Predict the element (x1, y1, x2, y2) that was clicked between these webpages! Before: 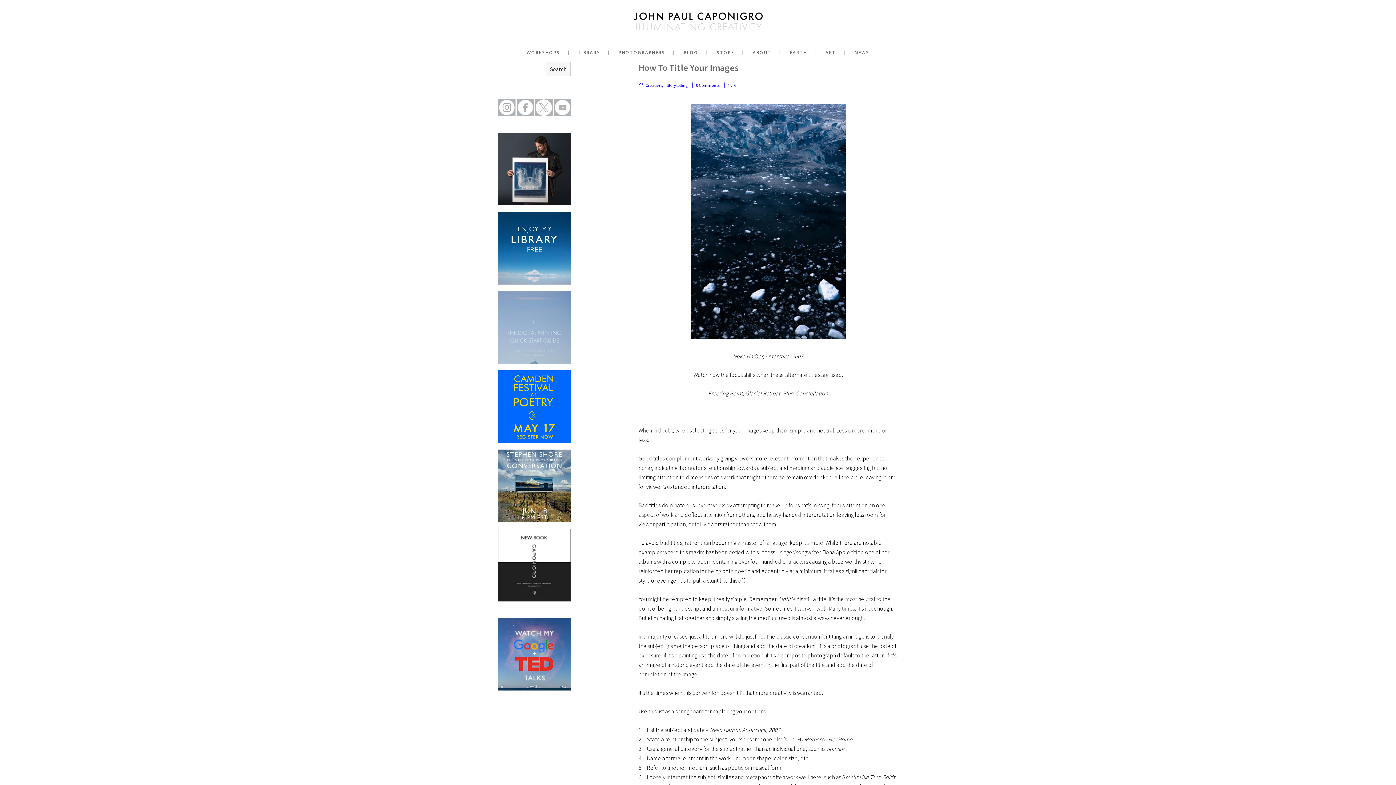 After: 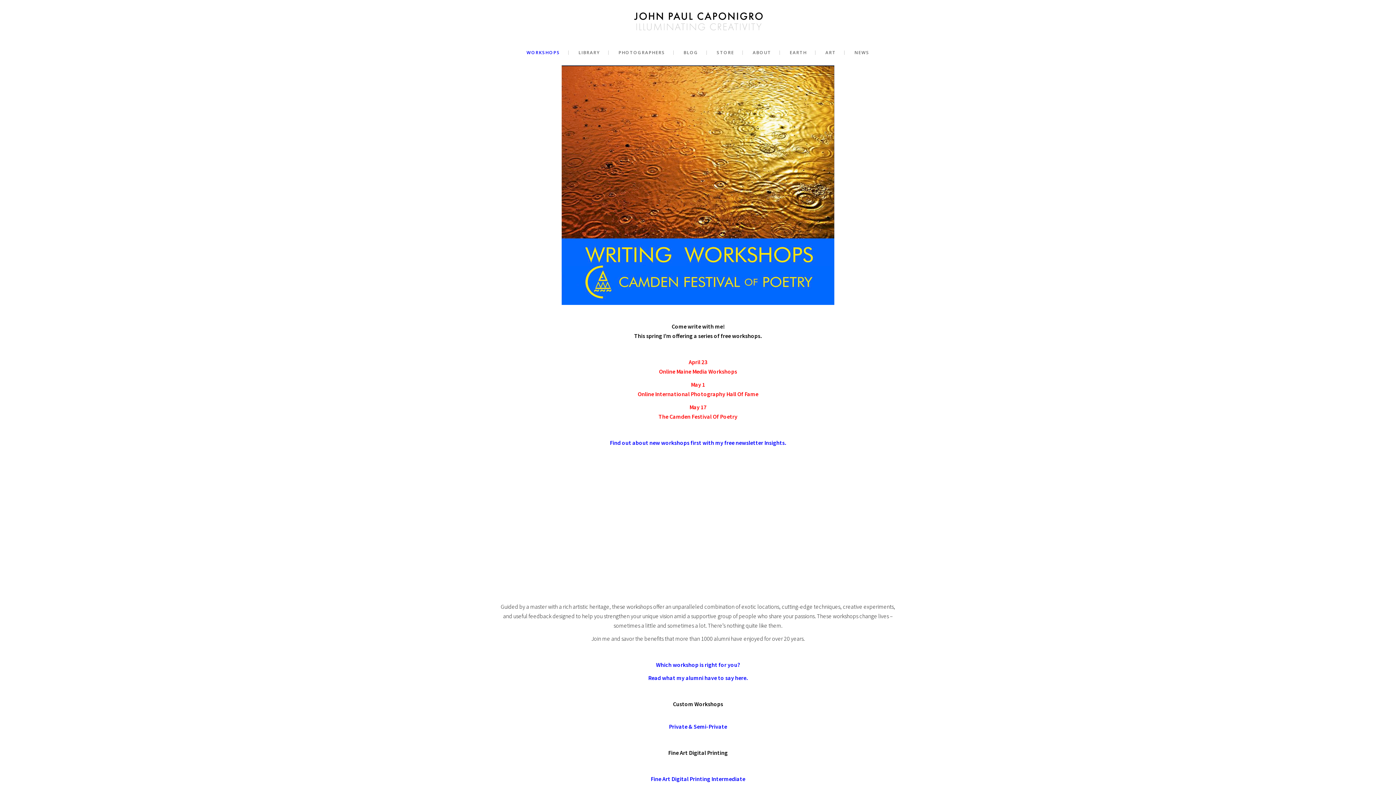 Action: label: WORKSHOPS bbox: (518, 43, 568, 61)